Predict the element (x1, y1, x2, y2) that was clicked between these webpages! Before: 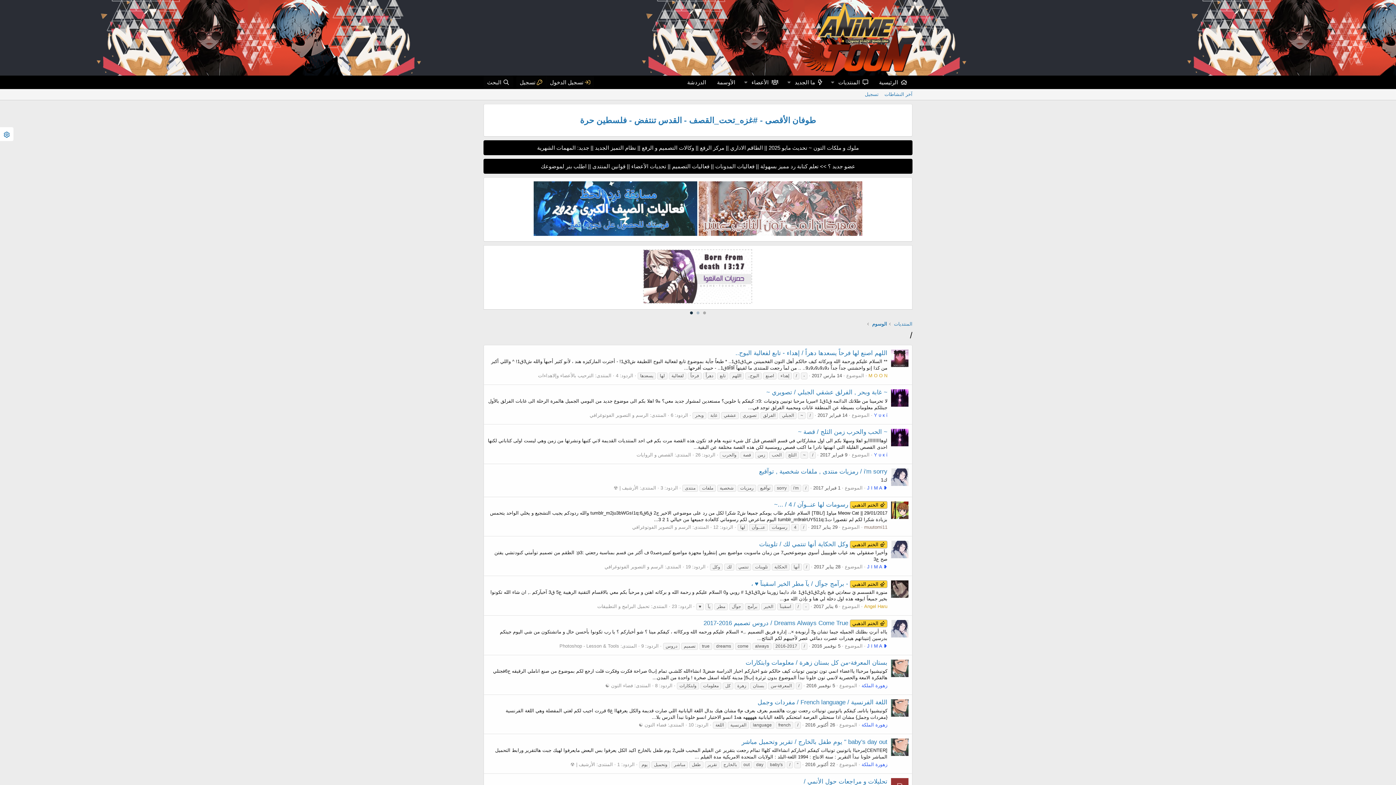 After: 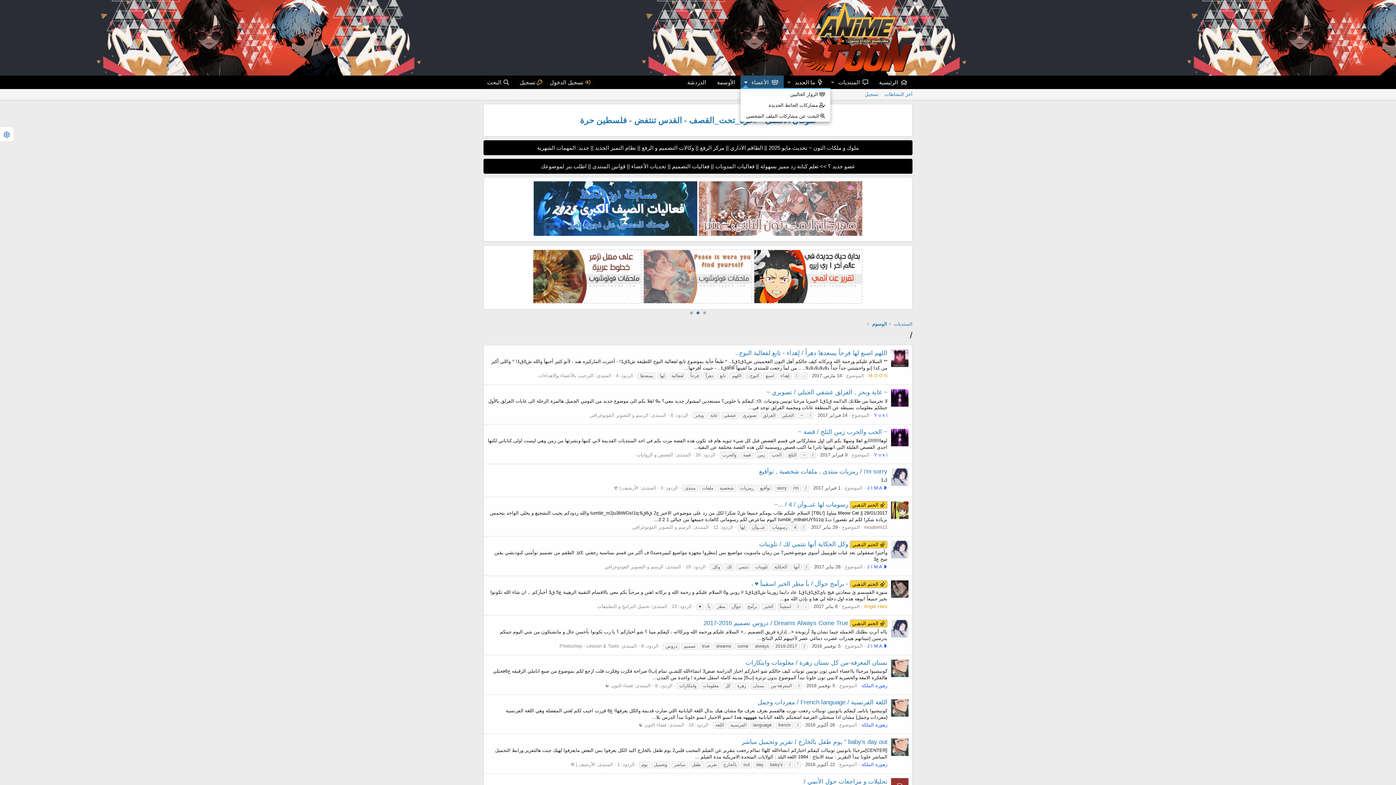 Action: label: التبديل موسع bbox: (740, 75, 751, 89)